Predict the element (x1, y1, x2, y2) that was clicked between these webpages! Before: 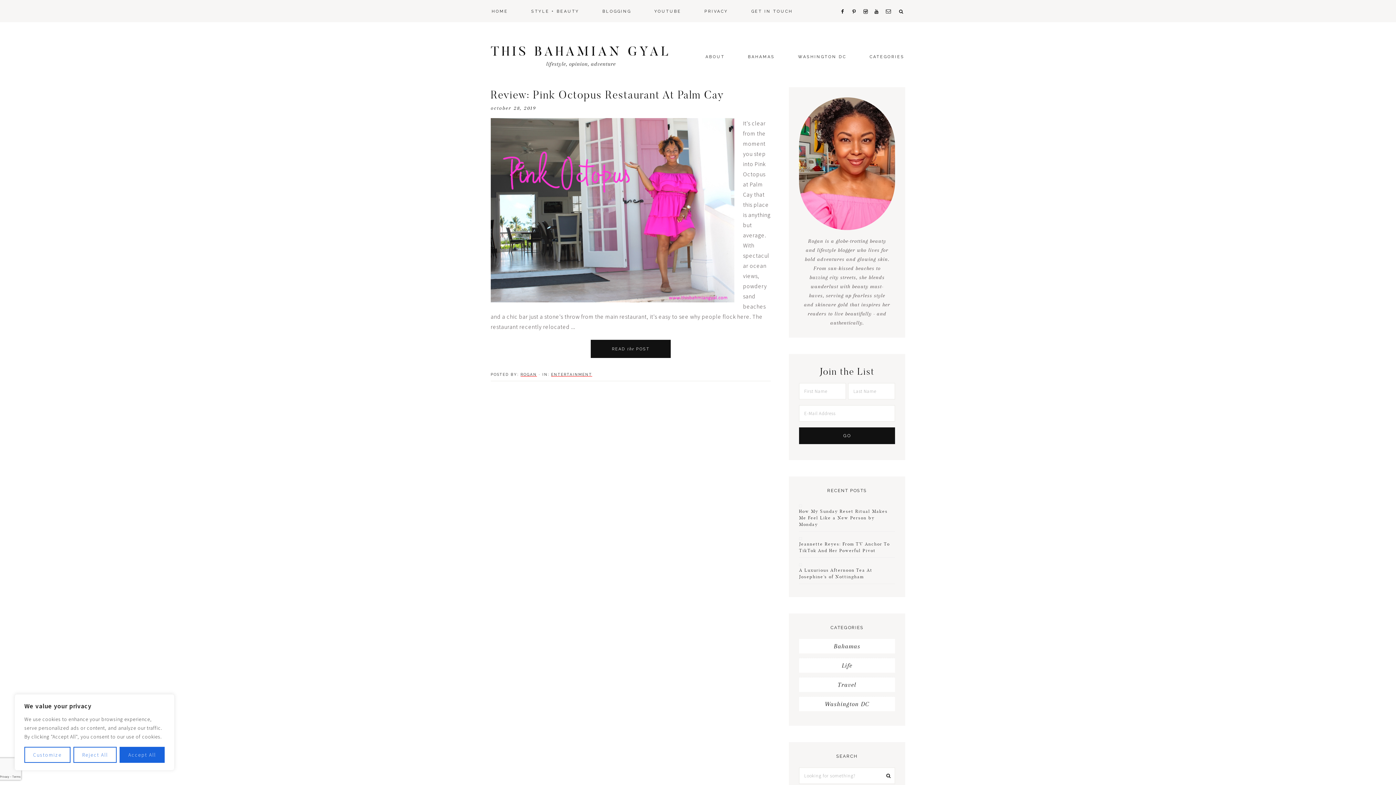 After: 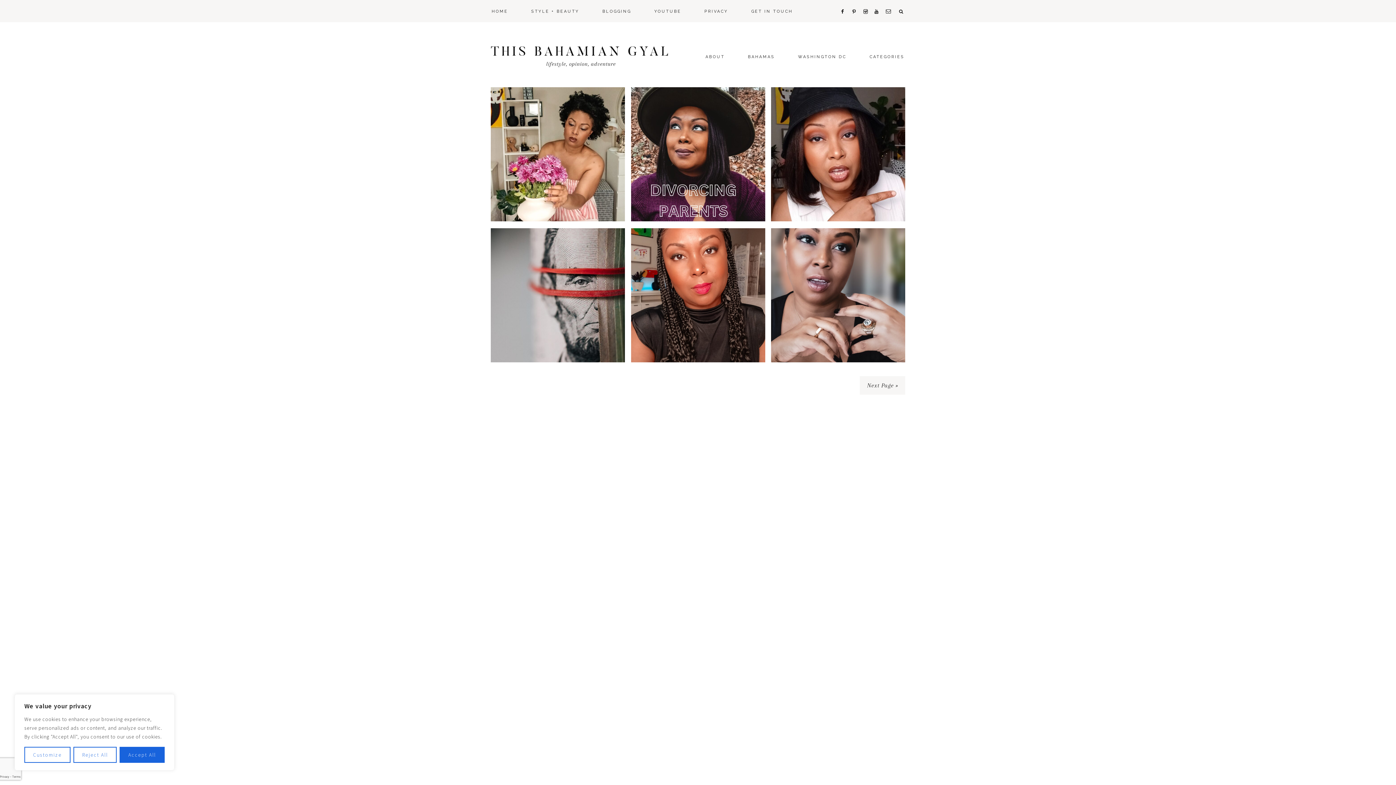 Action: bbox: (799, 658, 895, 673) label: Life